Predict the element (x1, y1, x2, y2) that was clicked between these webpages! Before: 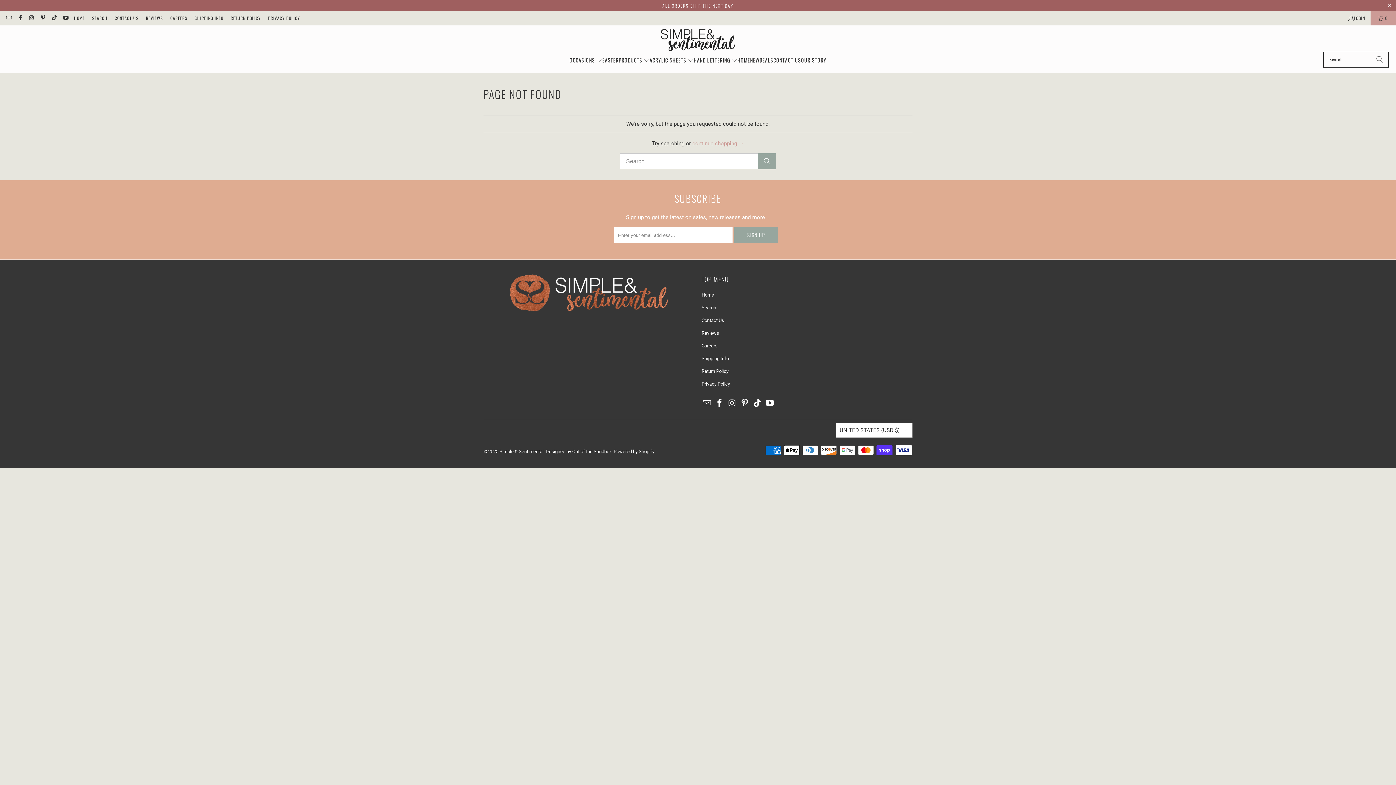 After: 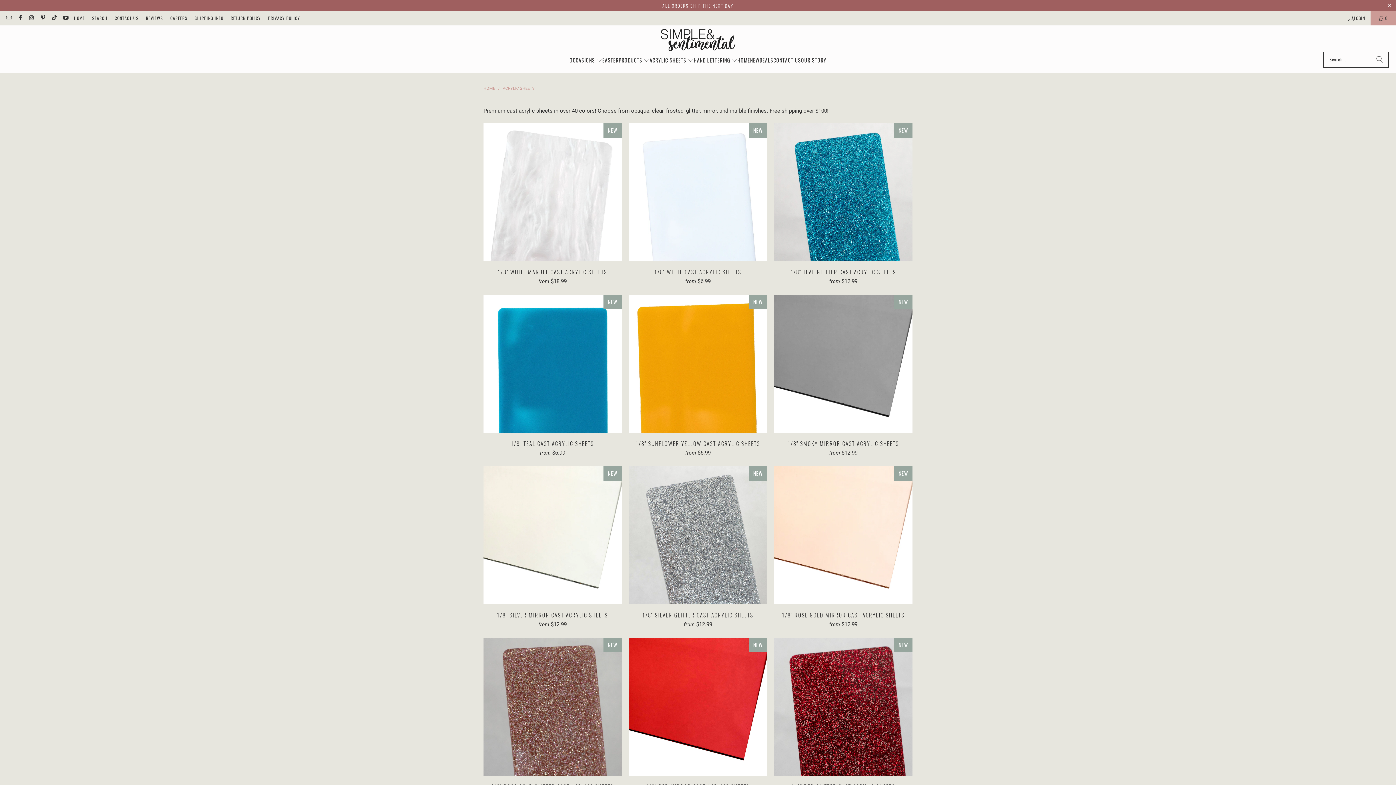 Action: label: ACRYLIC SHEETS  bbox: (649, 51, 693, 69)